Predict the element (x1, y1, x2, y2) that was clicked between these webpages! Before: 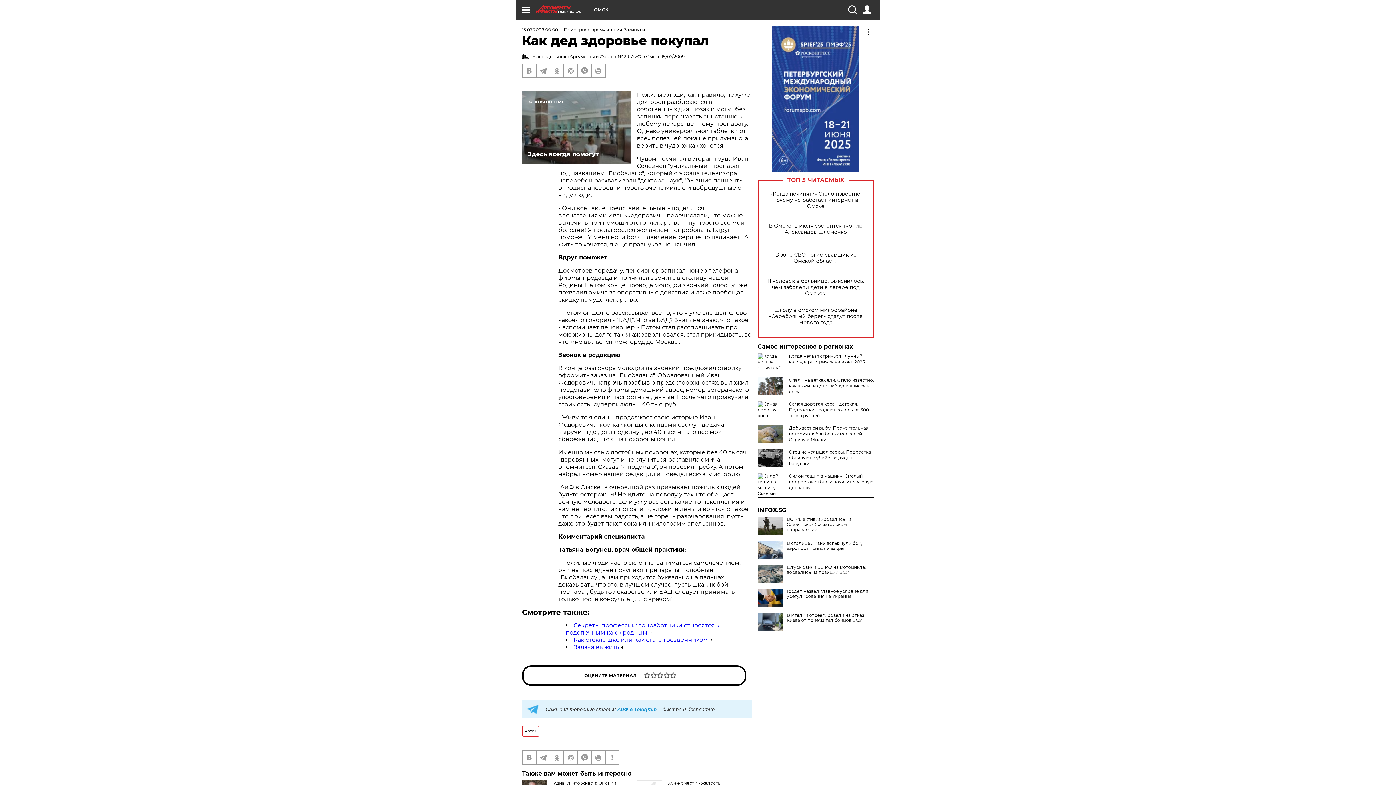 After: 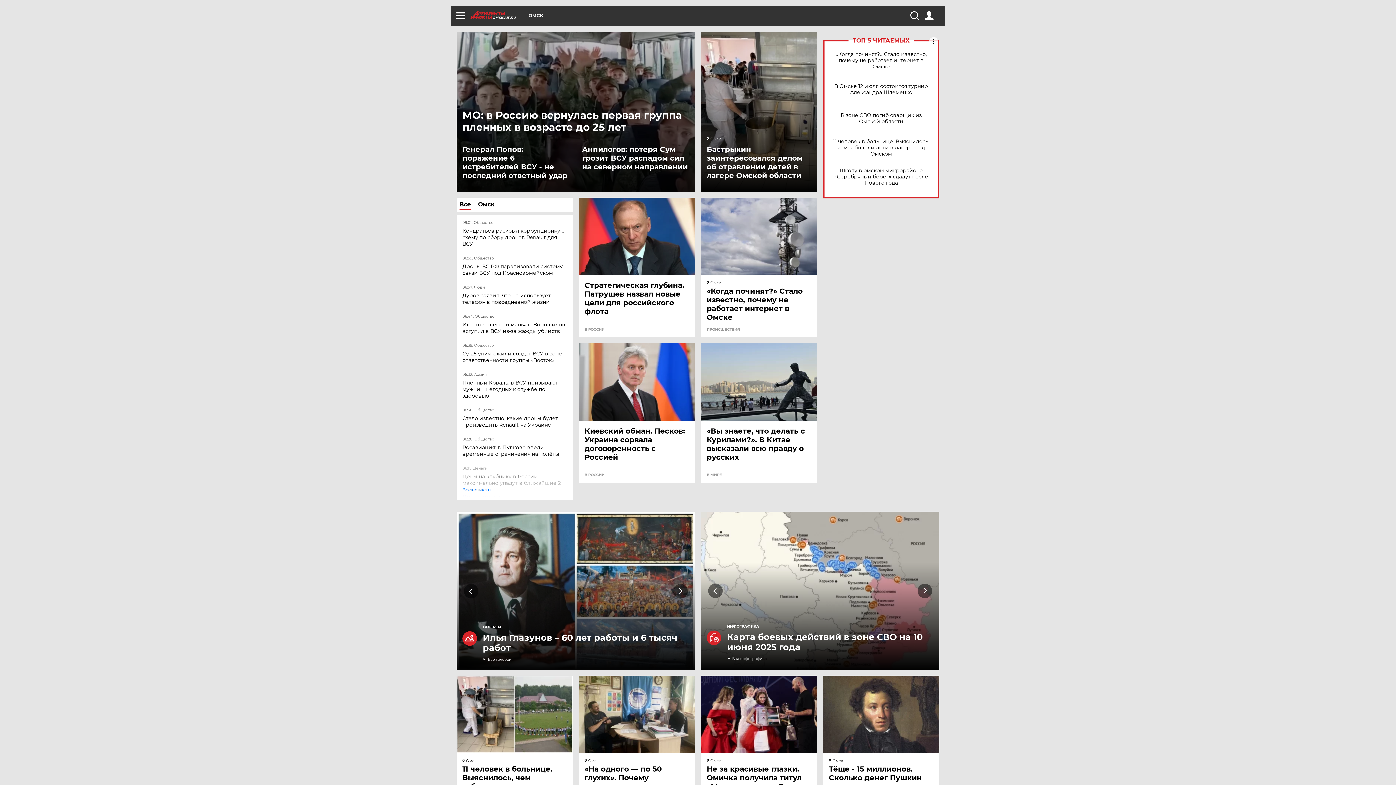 Action: label: OMSK.AIF.RU bbox: (536, 5, 594, 13)